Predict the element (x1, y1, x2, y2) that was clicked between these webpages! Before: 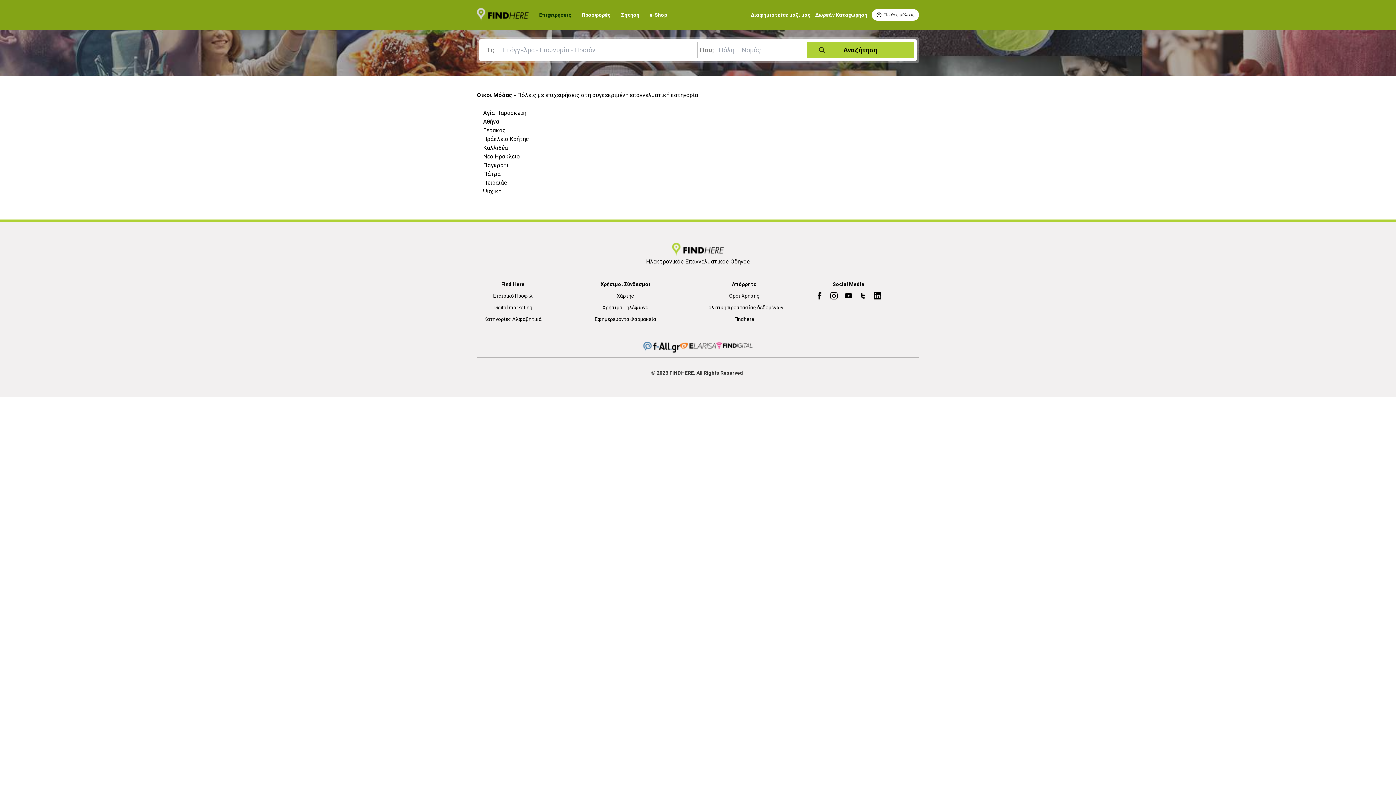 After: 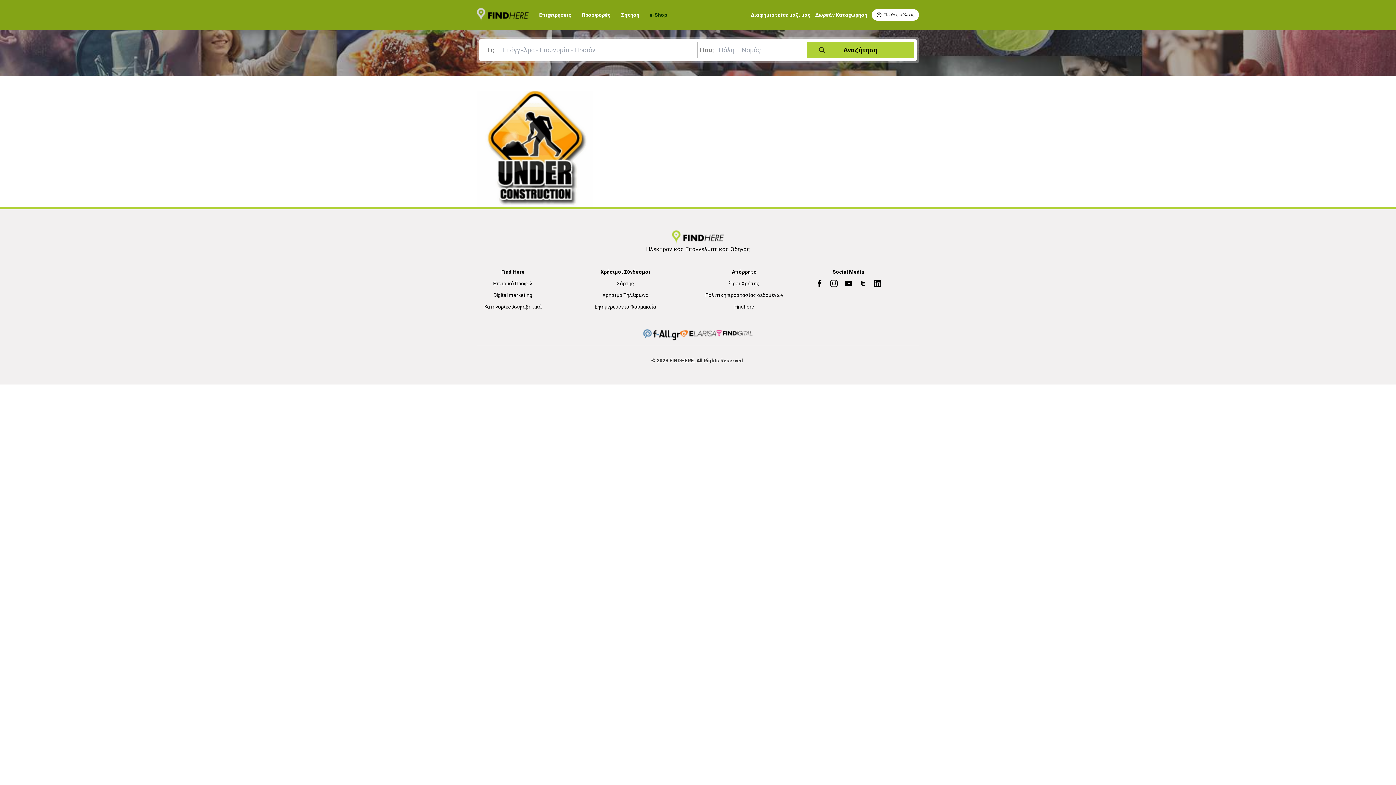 Action: bbox: (649, 11, 667, 18) label: e-Shop